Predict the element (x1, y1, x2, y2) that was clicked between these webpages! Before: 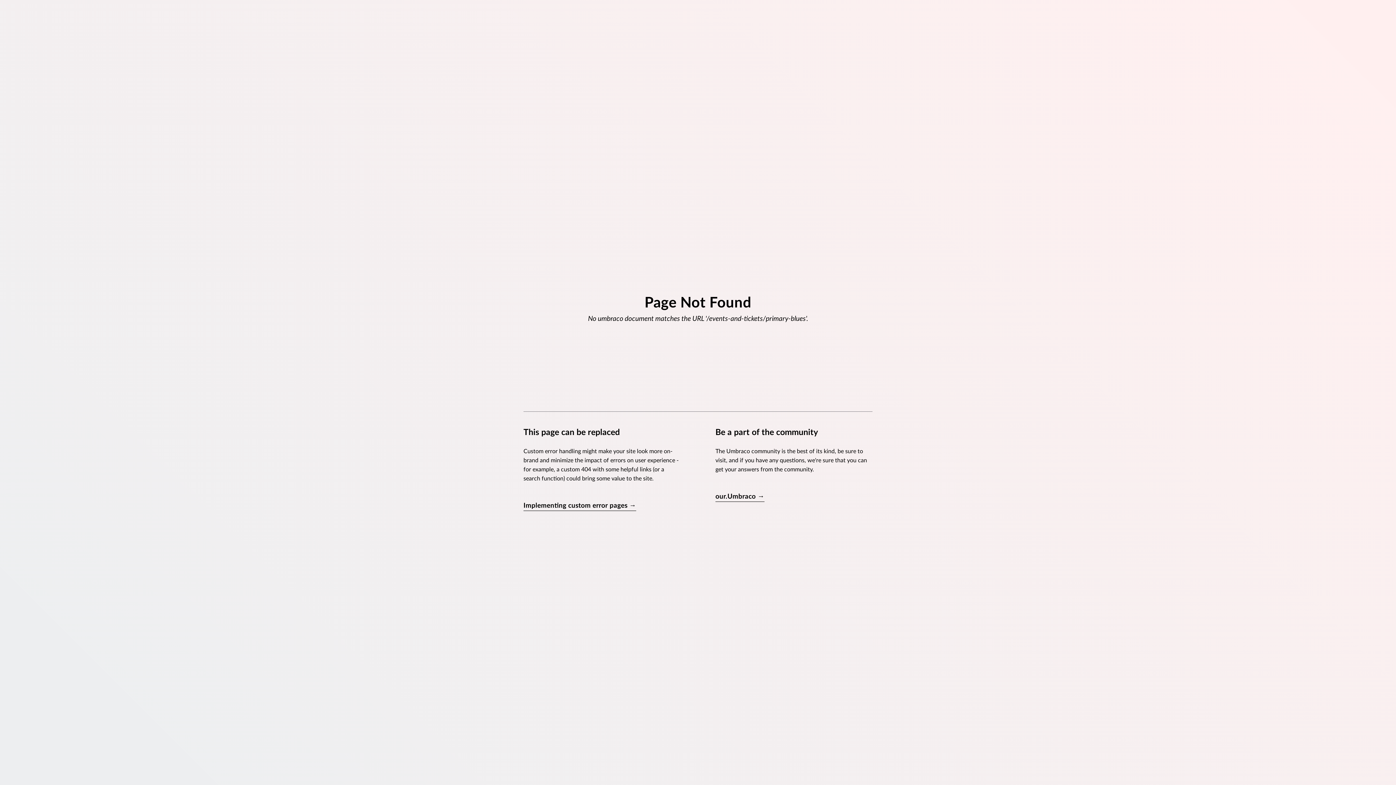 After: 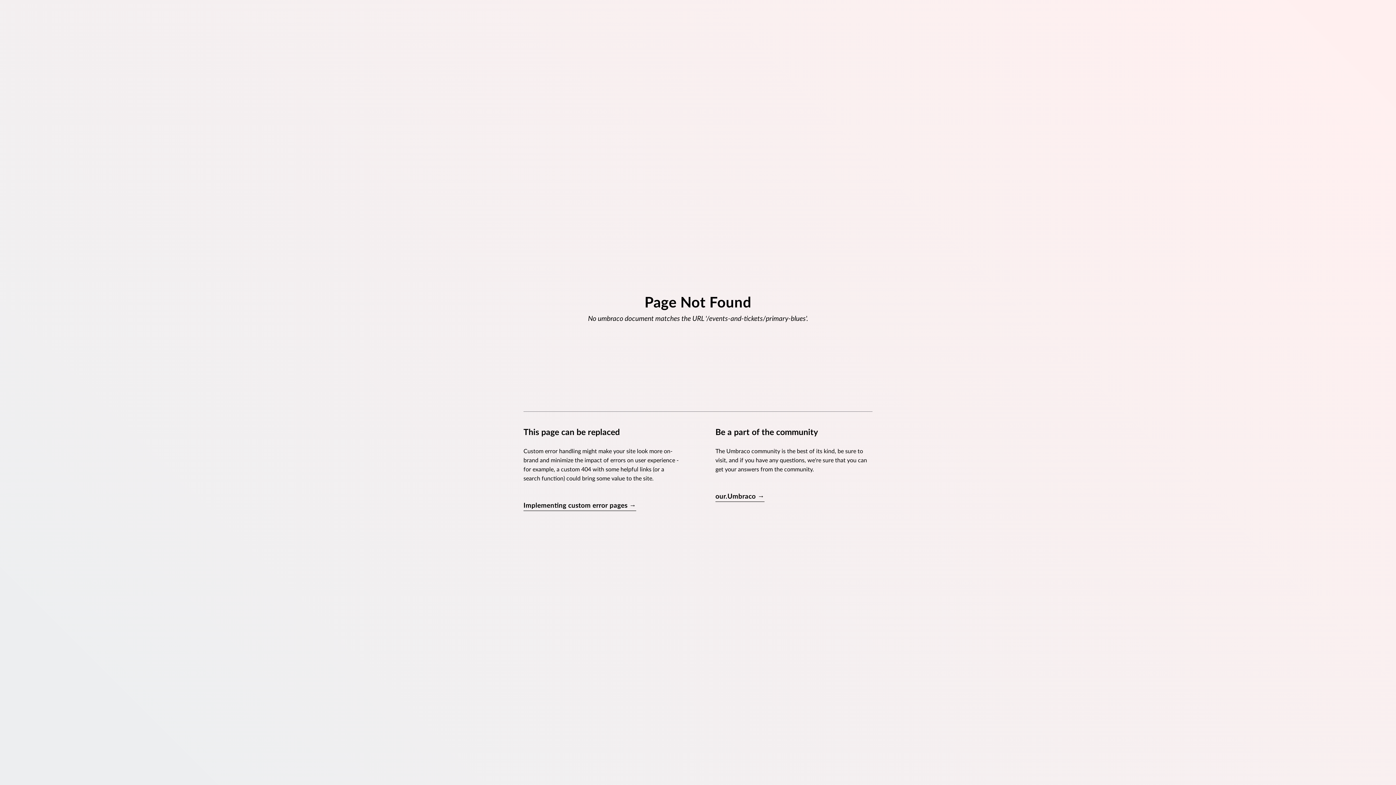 Action: label: Implementing custom error pages → bbox: (523, 501, 636, 511)